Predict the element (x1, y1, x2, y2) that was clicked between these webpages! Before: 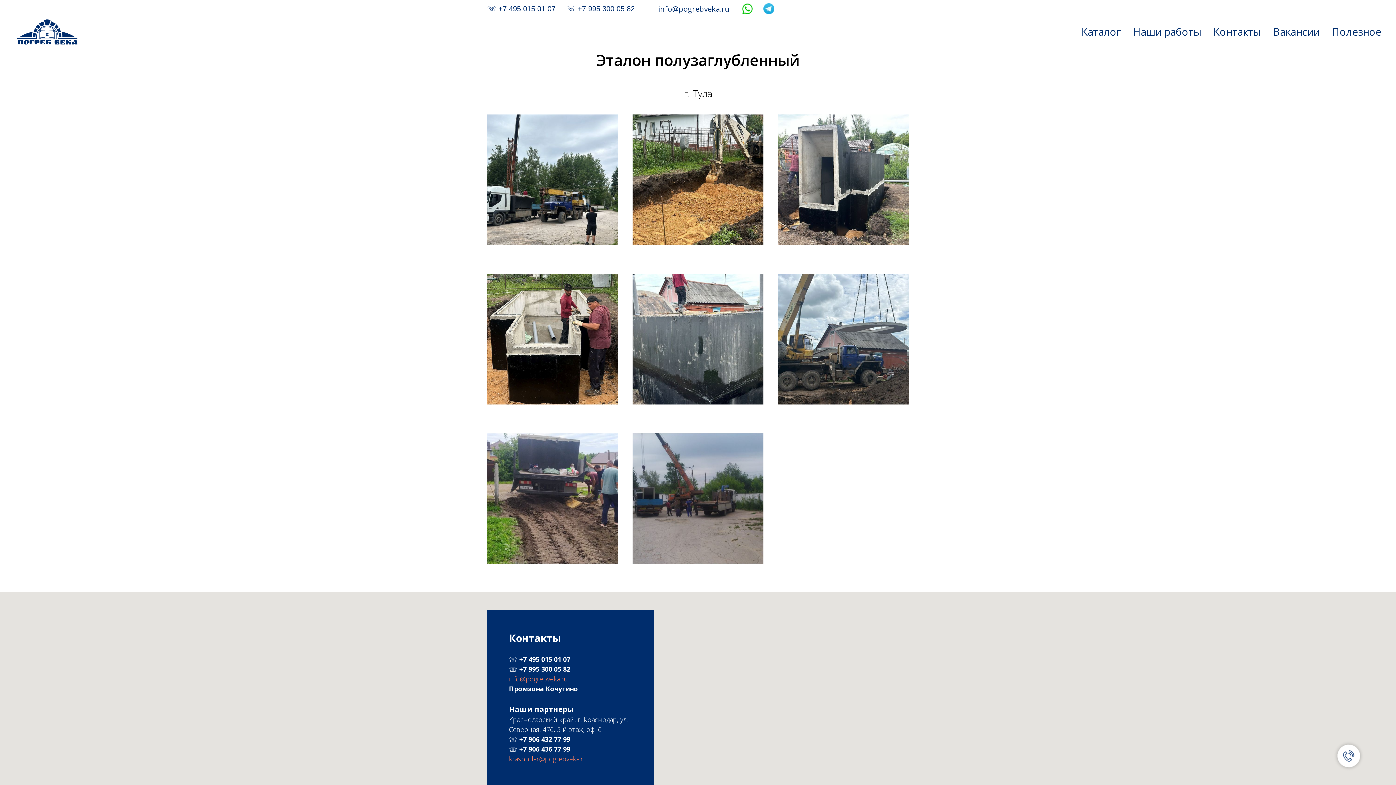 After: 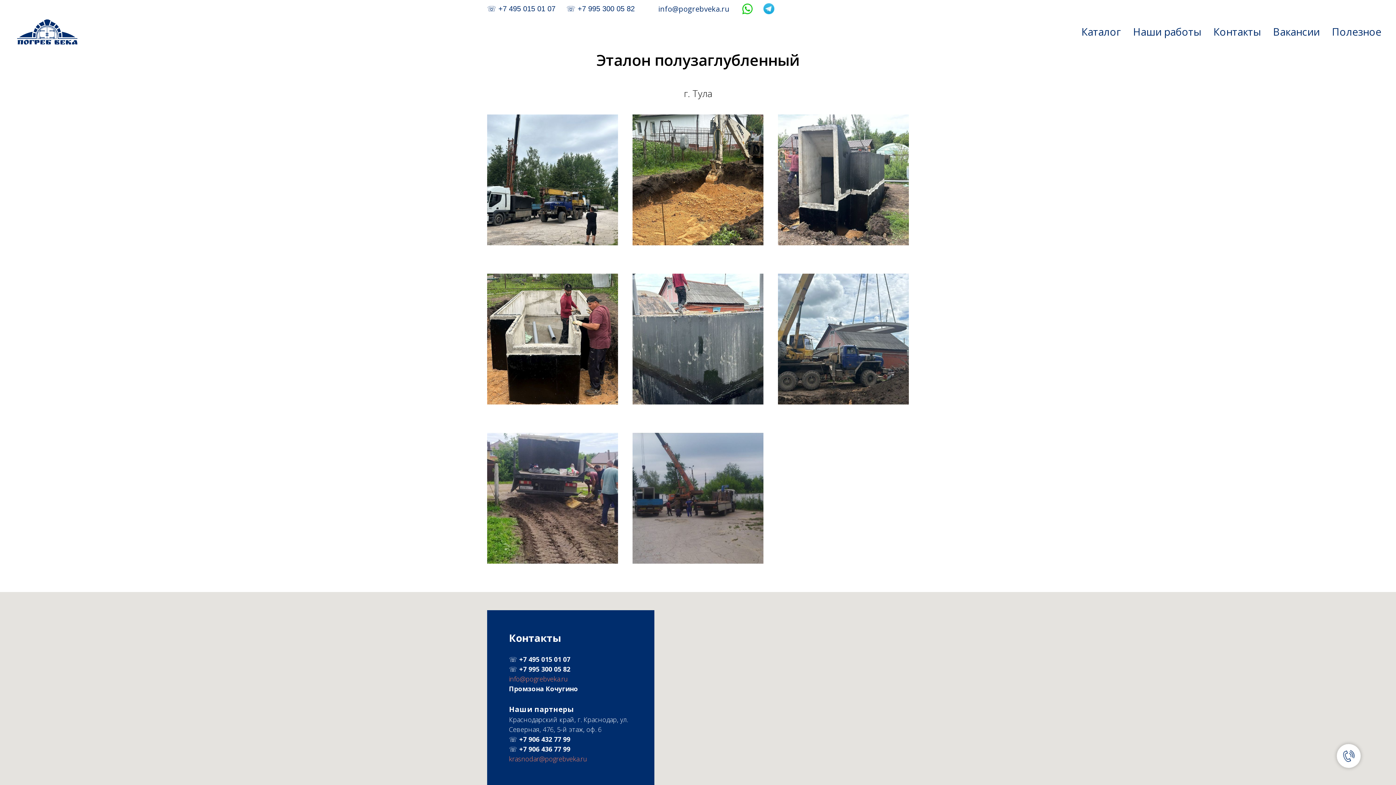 Action: bbox: (539, 655, 541, 664) label:  